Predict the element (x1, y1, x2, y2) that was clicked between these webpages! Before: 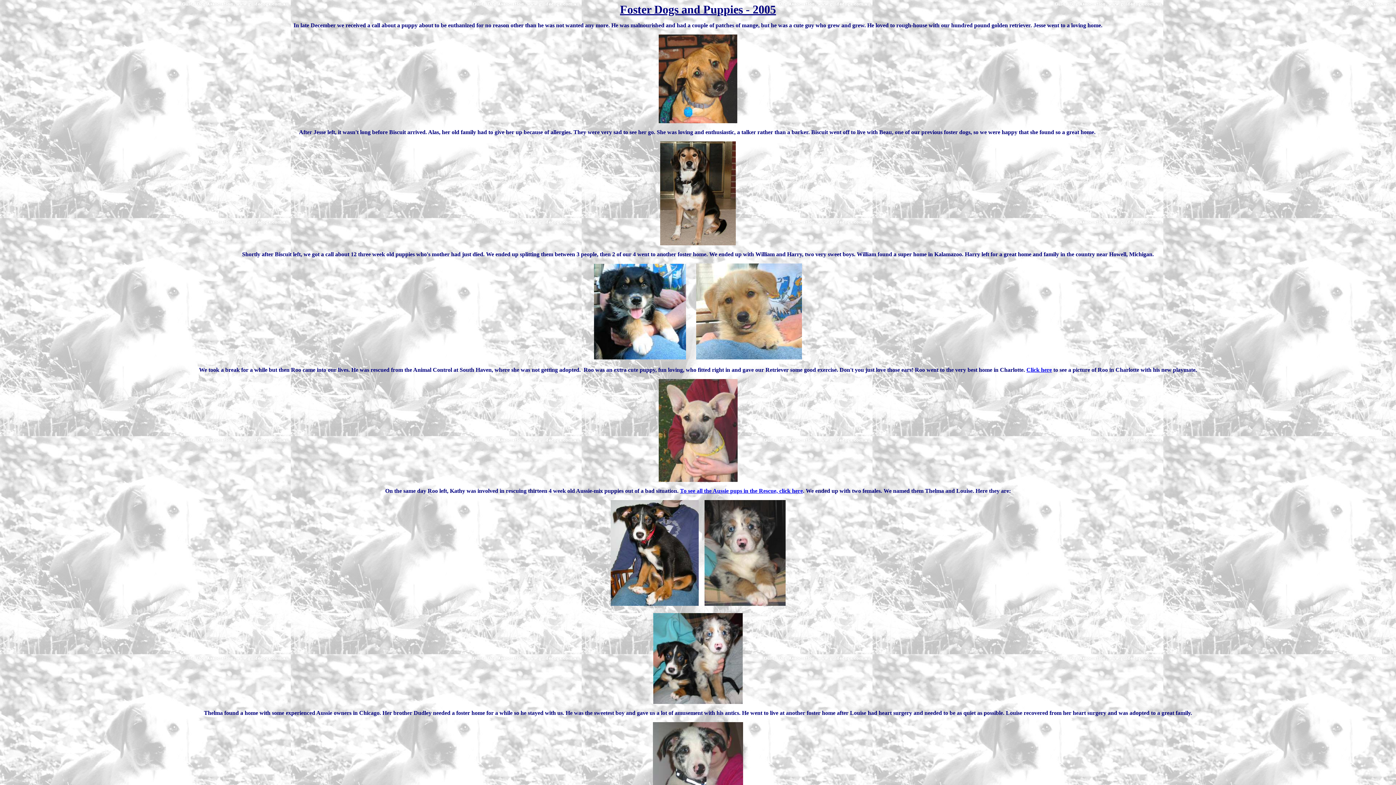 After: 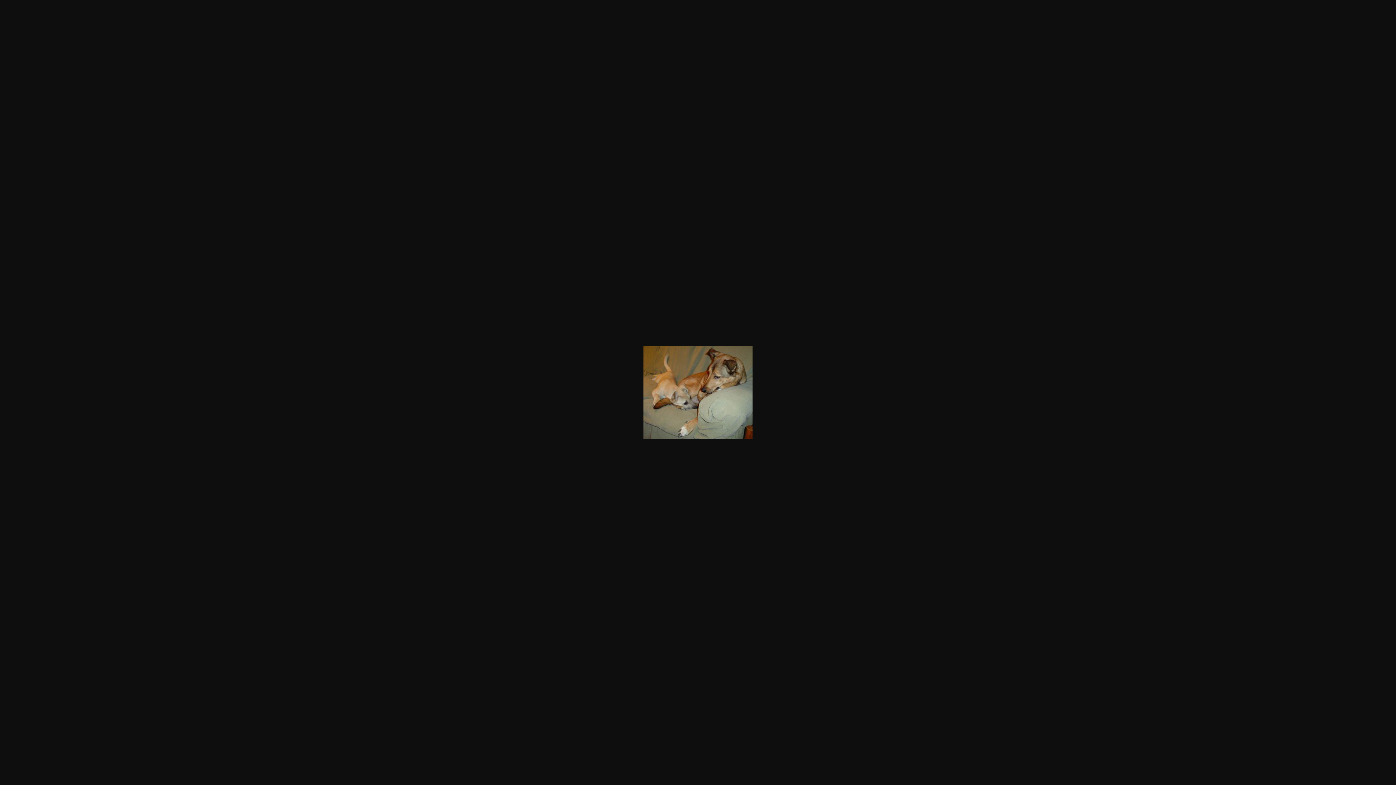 Action: label: Click here bbox: (1026, 366, 1052, 373)